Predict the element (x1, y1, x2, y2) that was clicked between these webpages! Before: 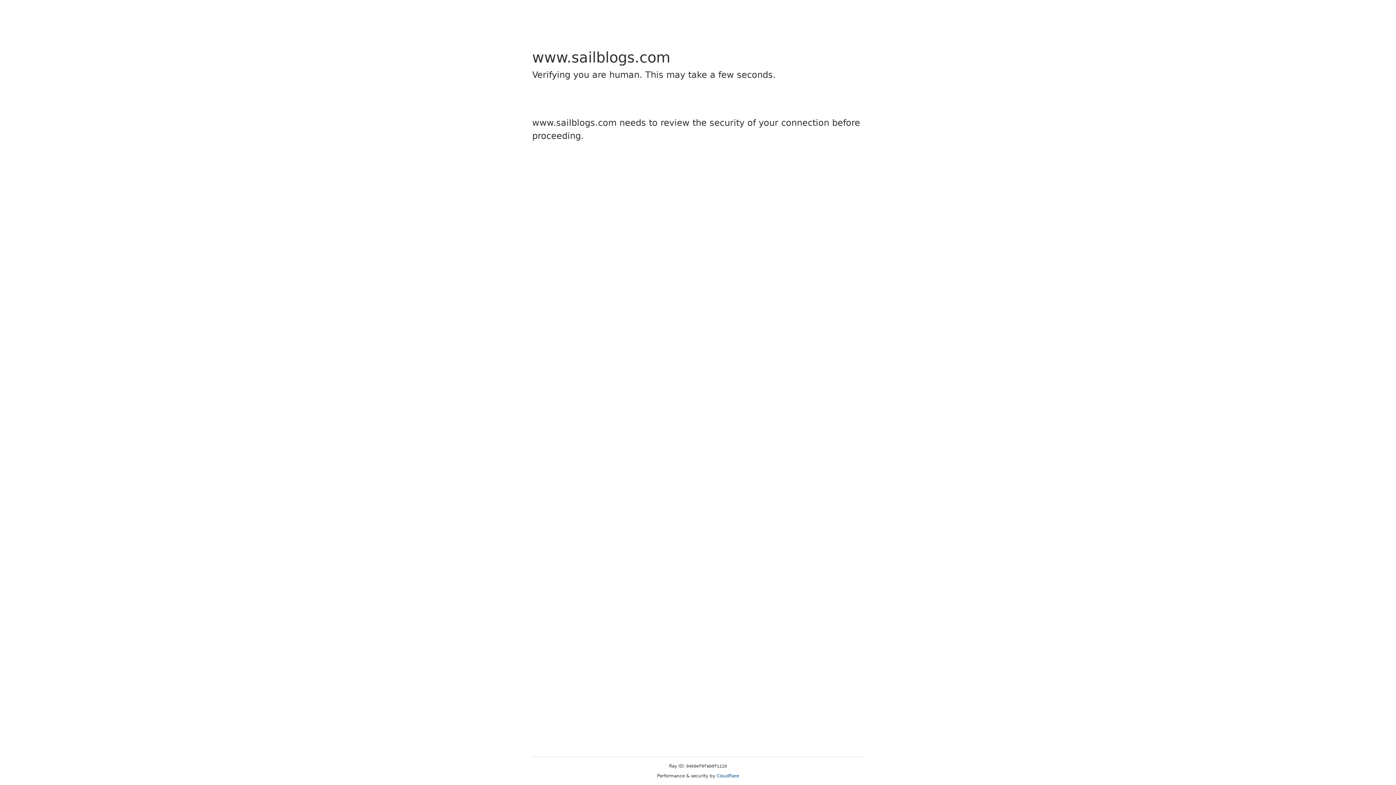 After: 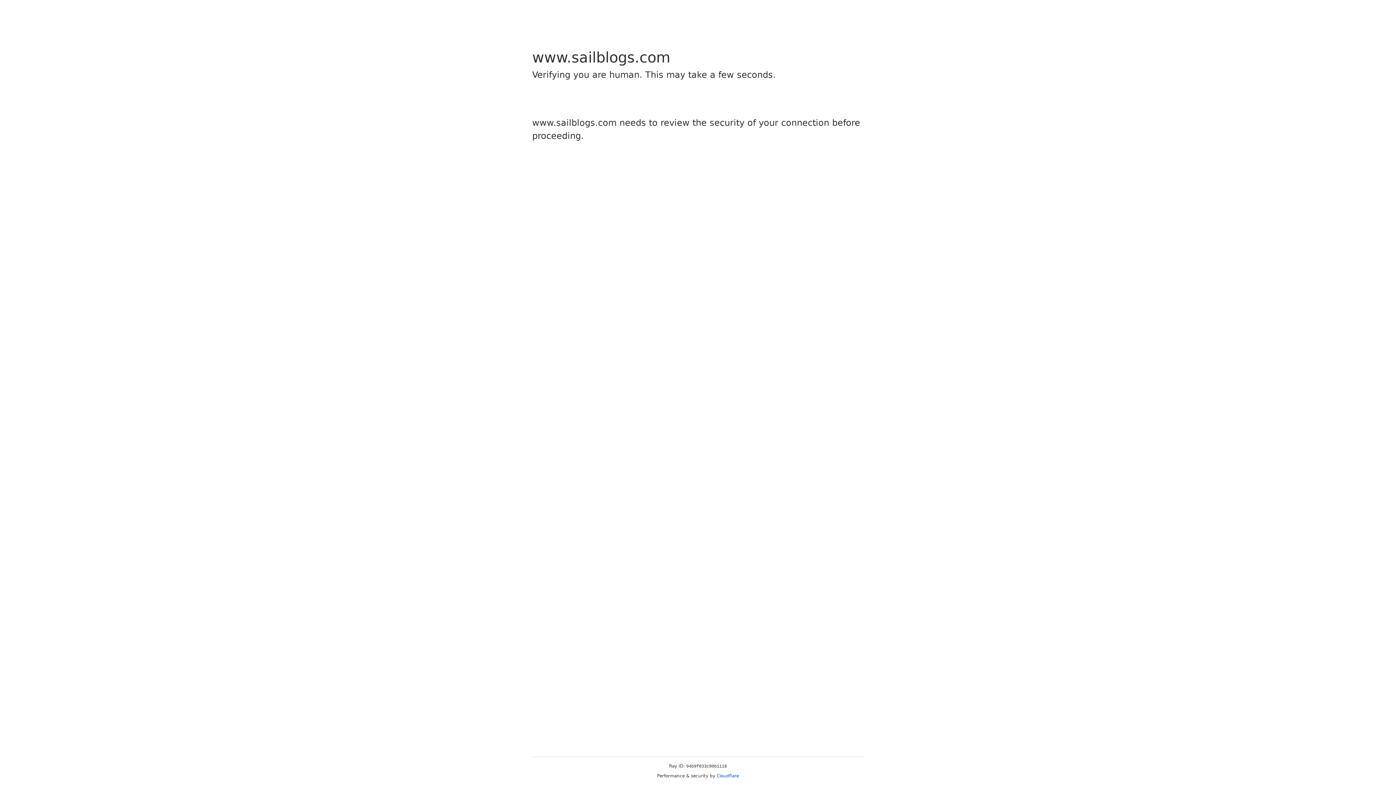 Action: label: Cloudflare bbox: (716, 773, 739, 778)